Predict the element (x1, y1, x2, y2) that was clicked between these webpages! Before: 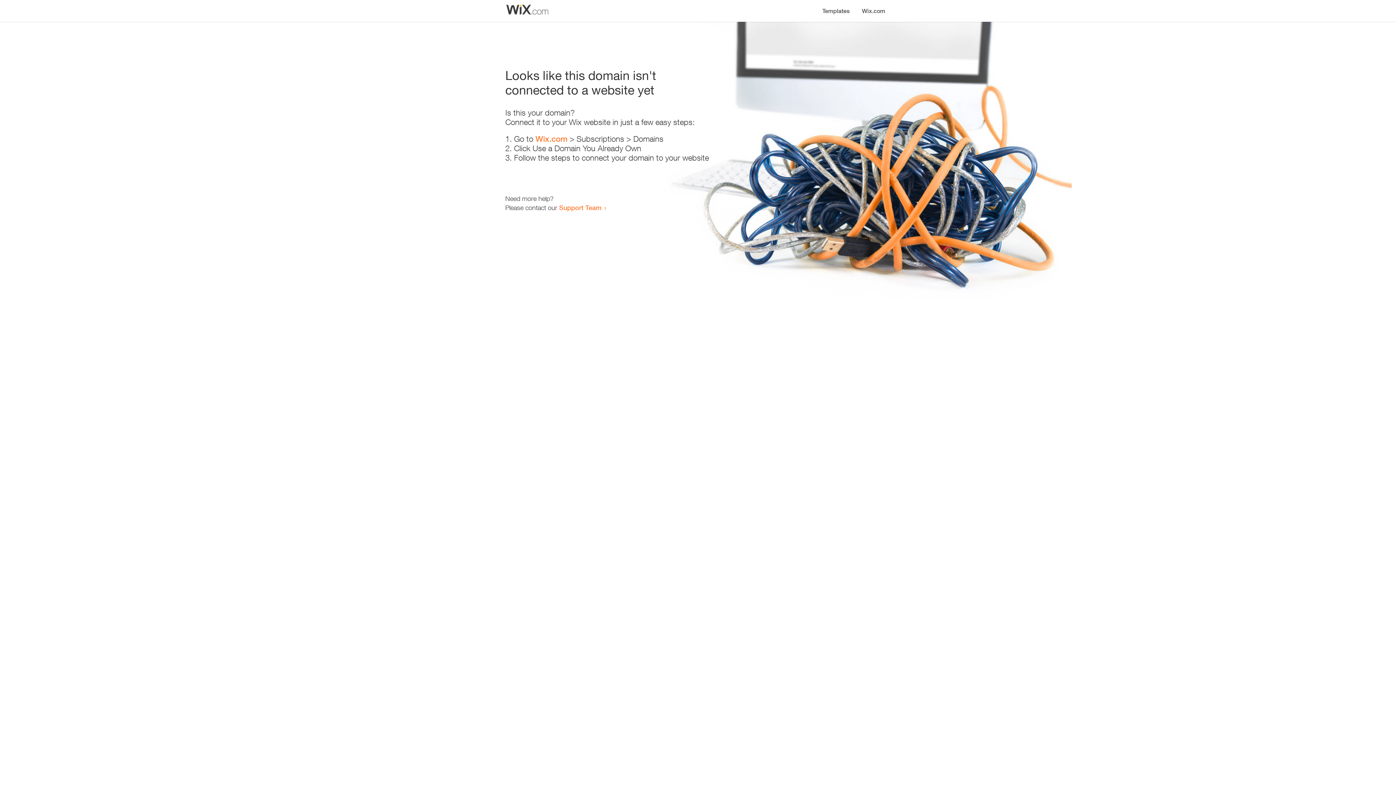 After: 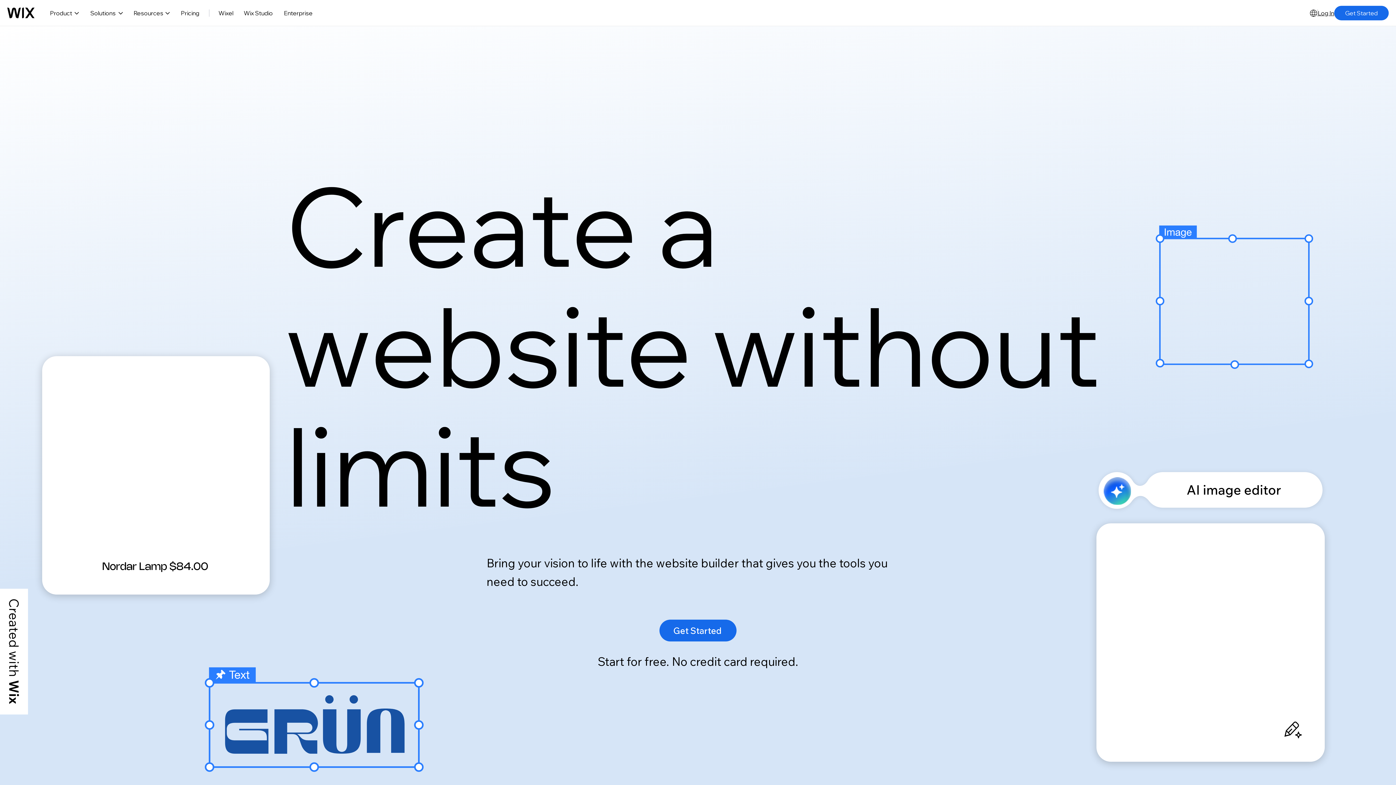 Action: label: Wix.com bbox: (856, 0, 890, 14)